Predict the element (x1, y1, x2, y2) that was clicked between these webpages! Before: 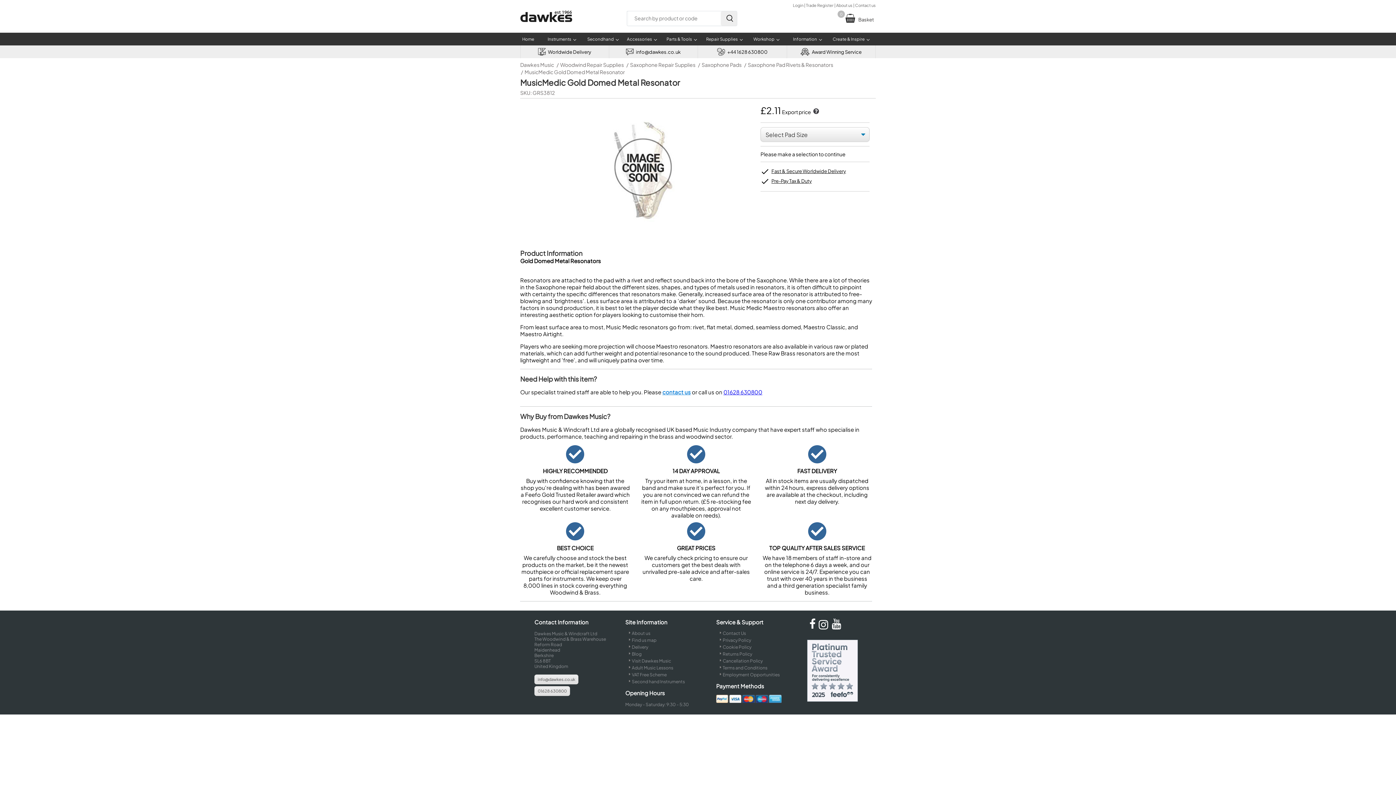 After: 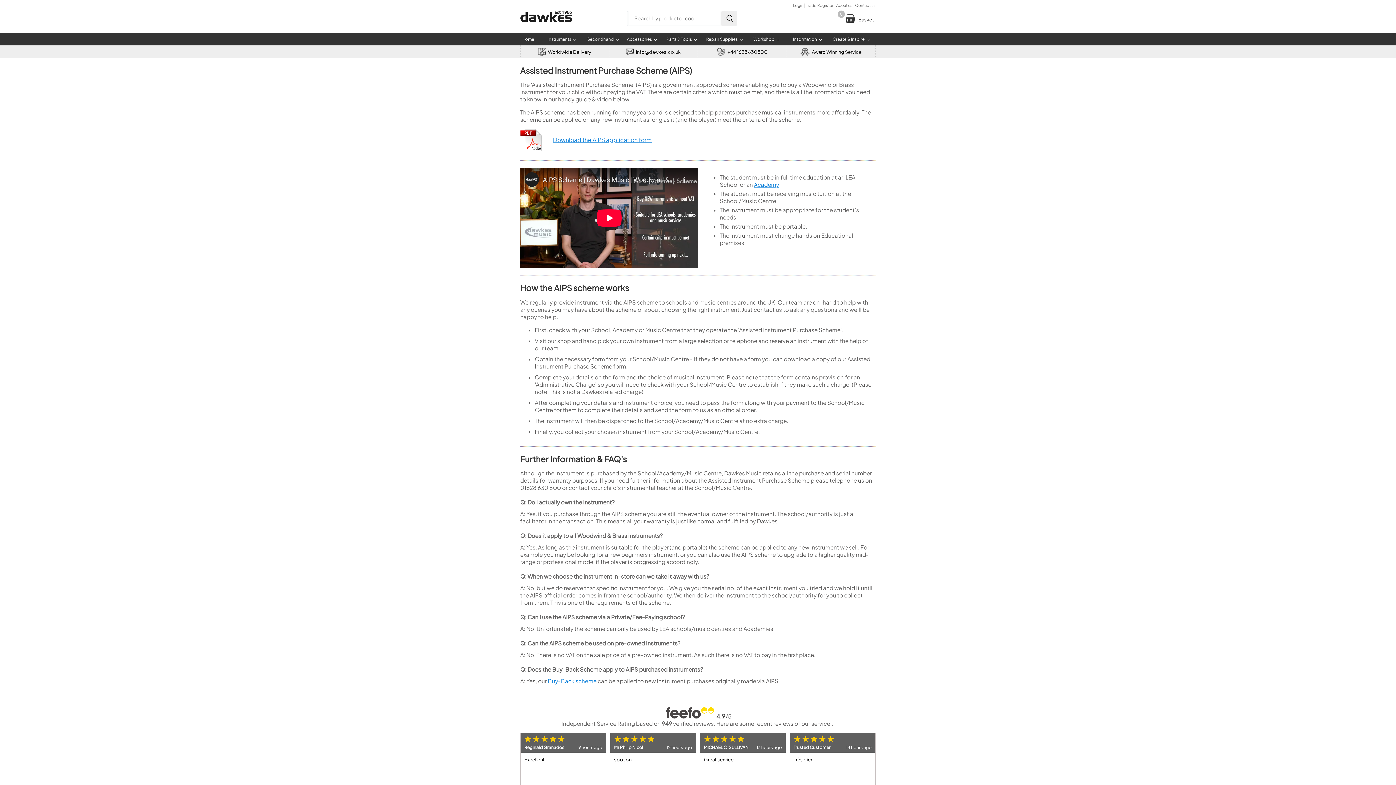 Action: label: VAT Free Scheme bbox: (632, 672, 666, 677)